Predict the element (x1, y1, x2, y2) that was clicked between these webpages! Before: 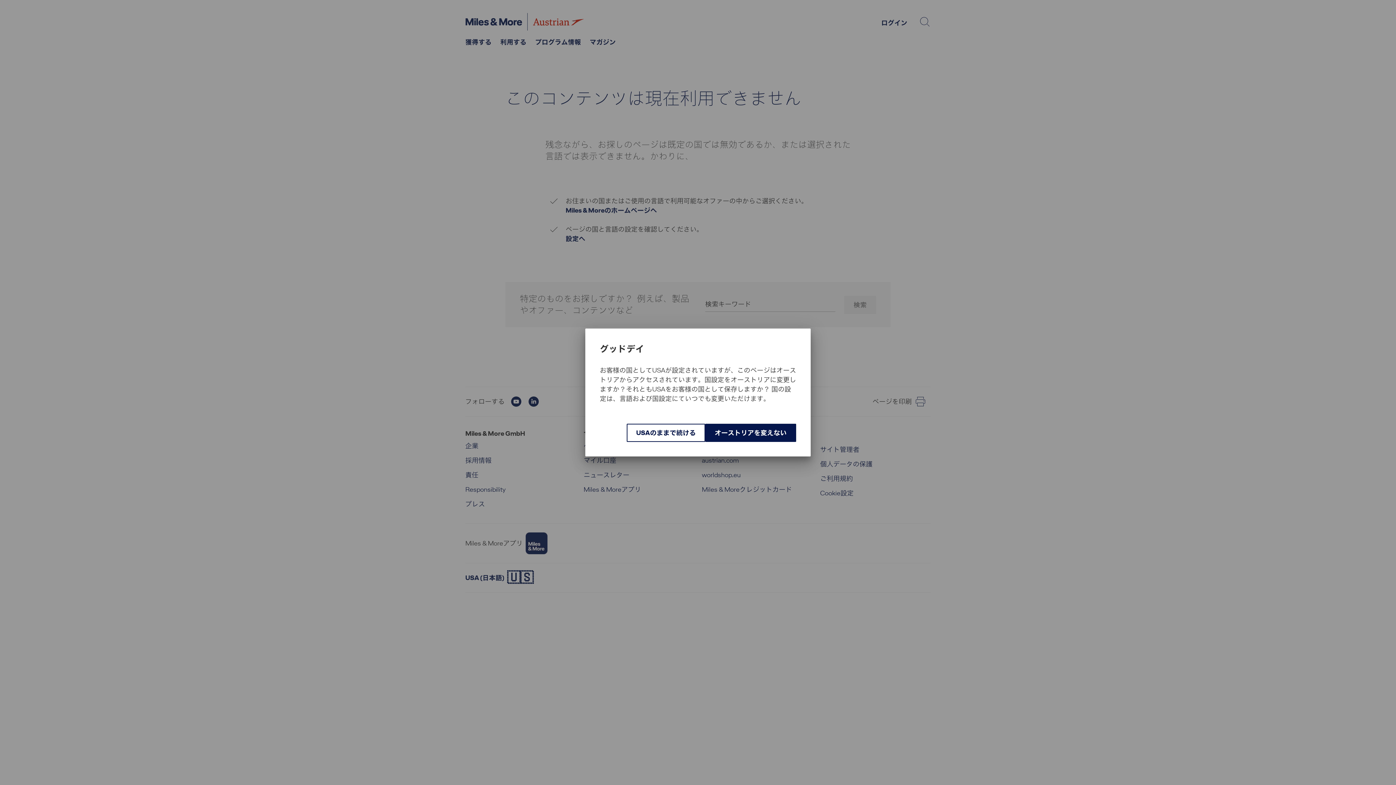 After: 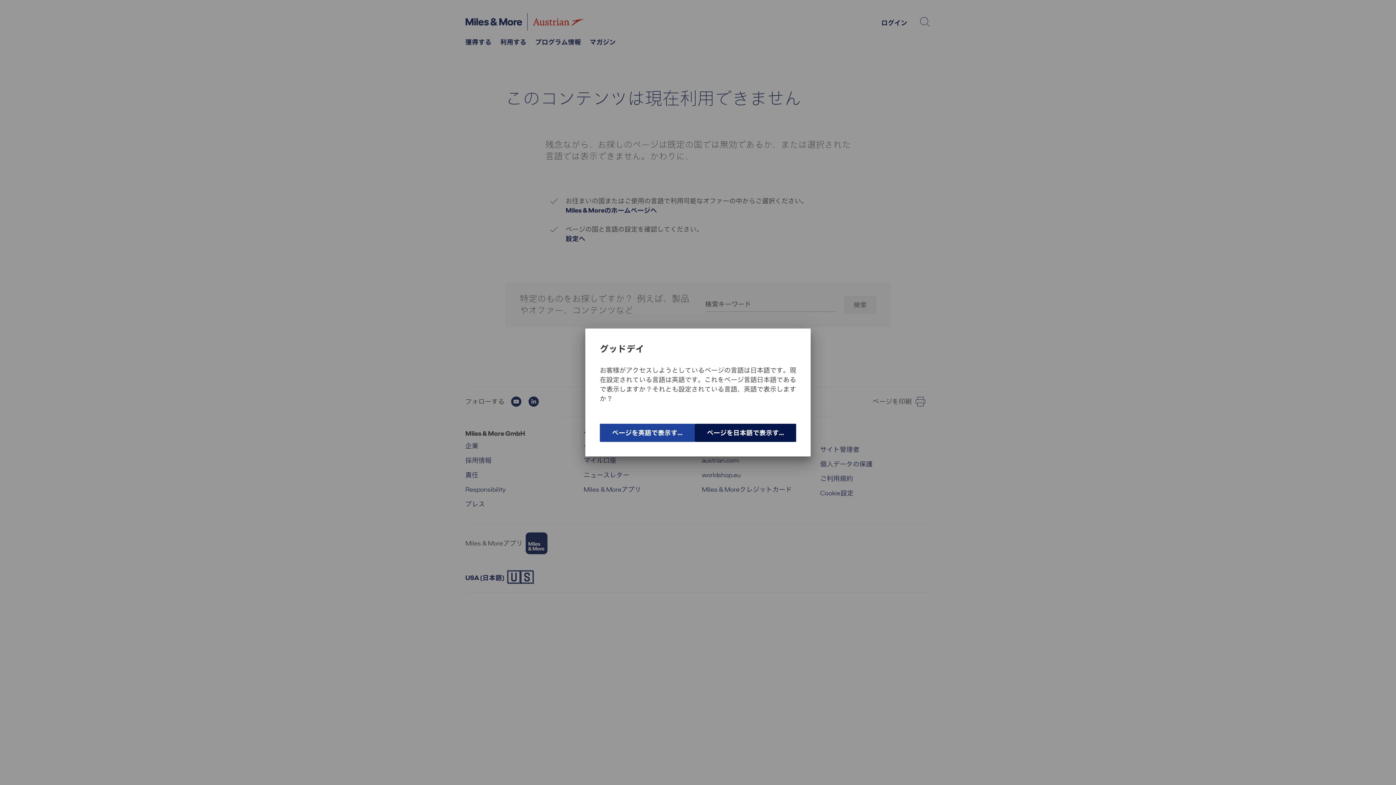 Action: label: USAのままで続ける bbox: (626, 424, 705, 442)